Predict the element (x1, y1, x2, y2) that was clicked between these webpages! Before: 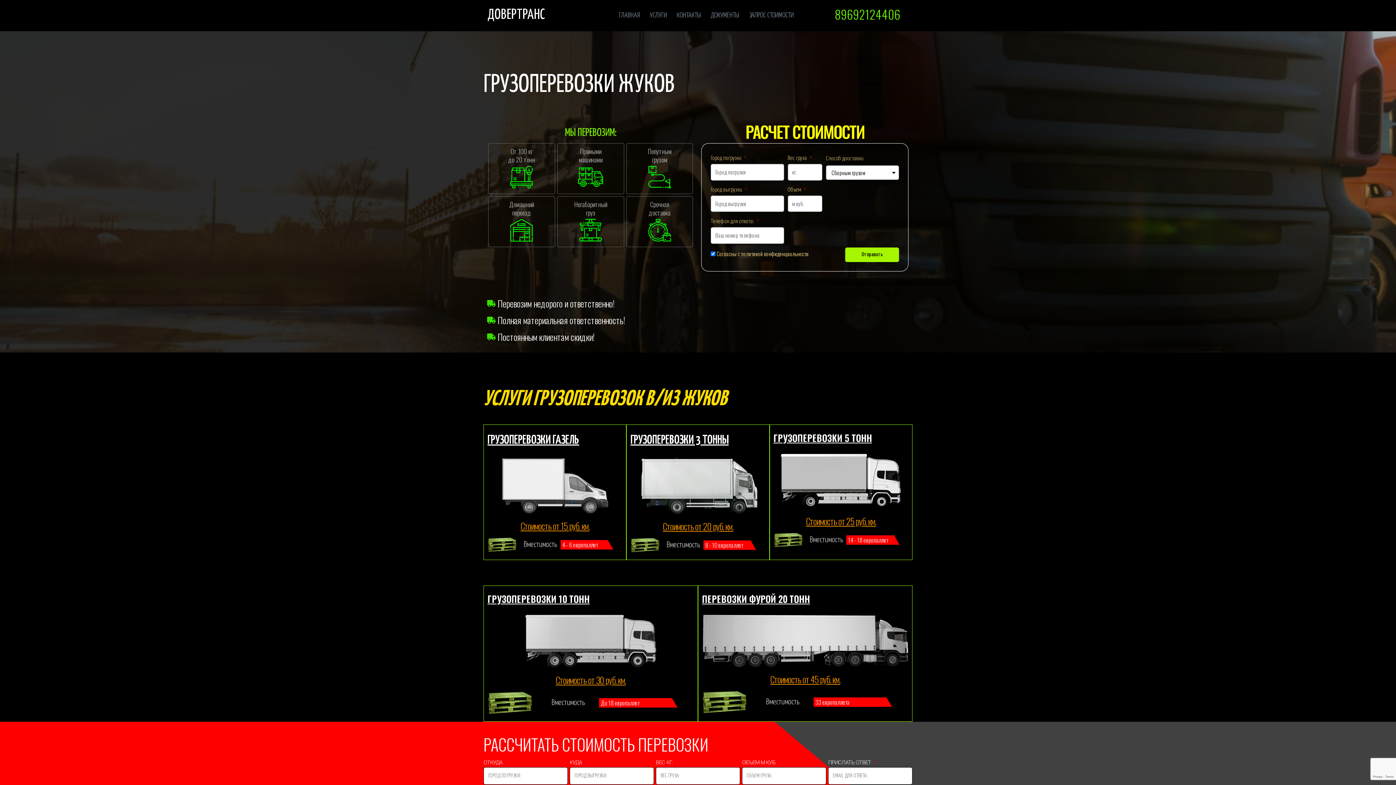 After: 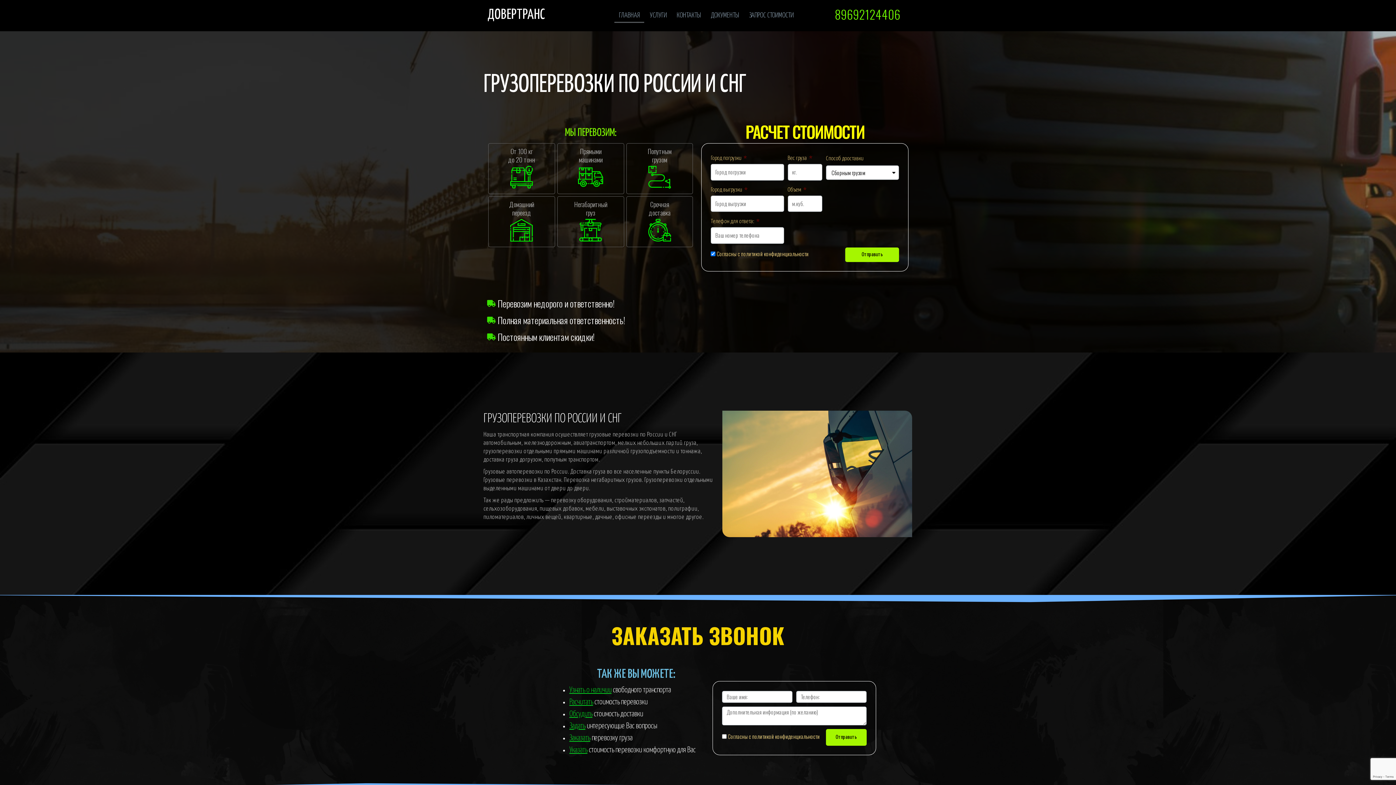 Action: label: ДОВЕРТРАНС bbox: (487, 8, 544, 21)